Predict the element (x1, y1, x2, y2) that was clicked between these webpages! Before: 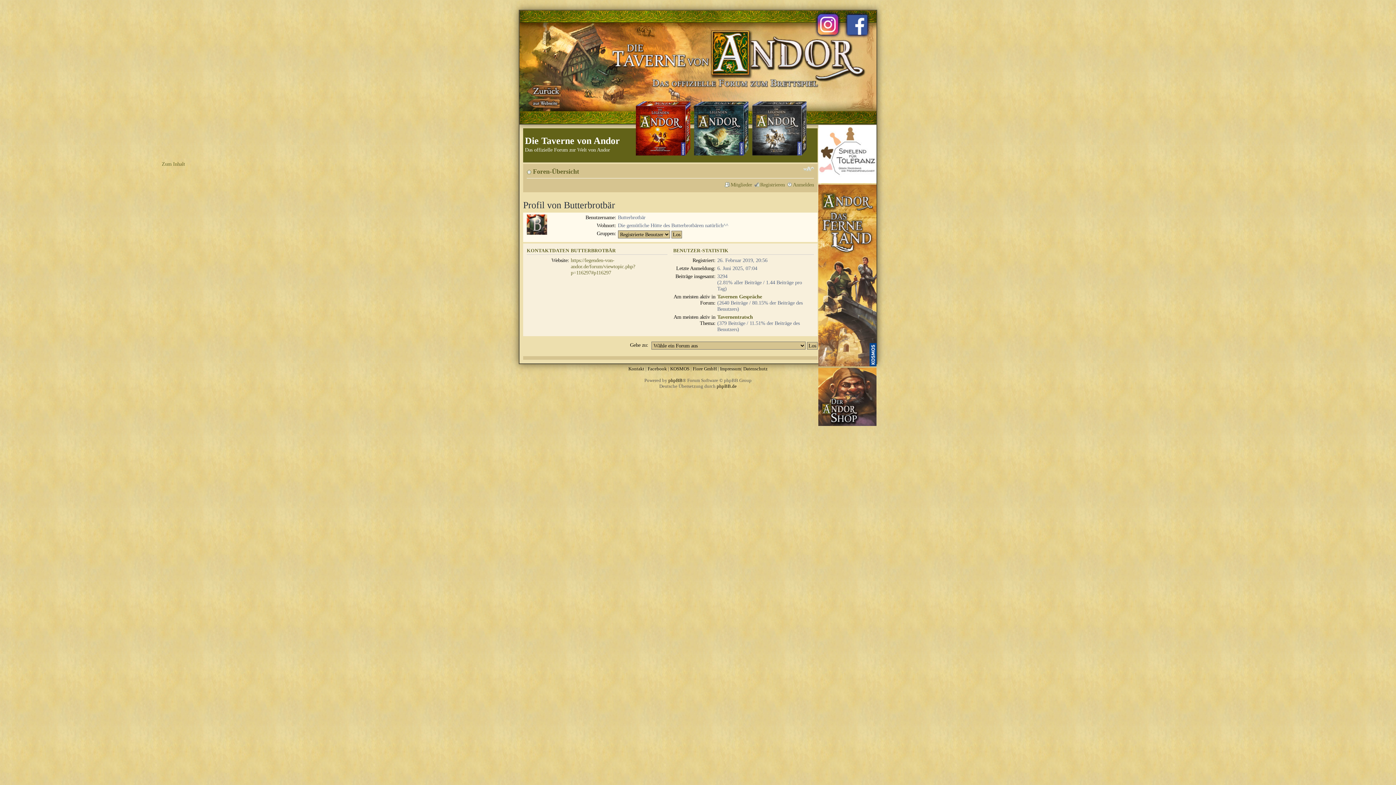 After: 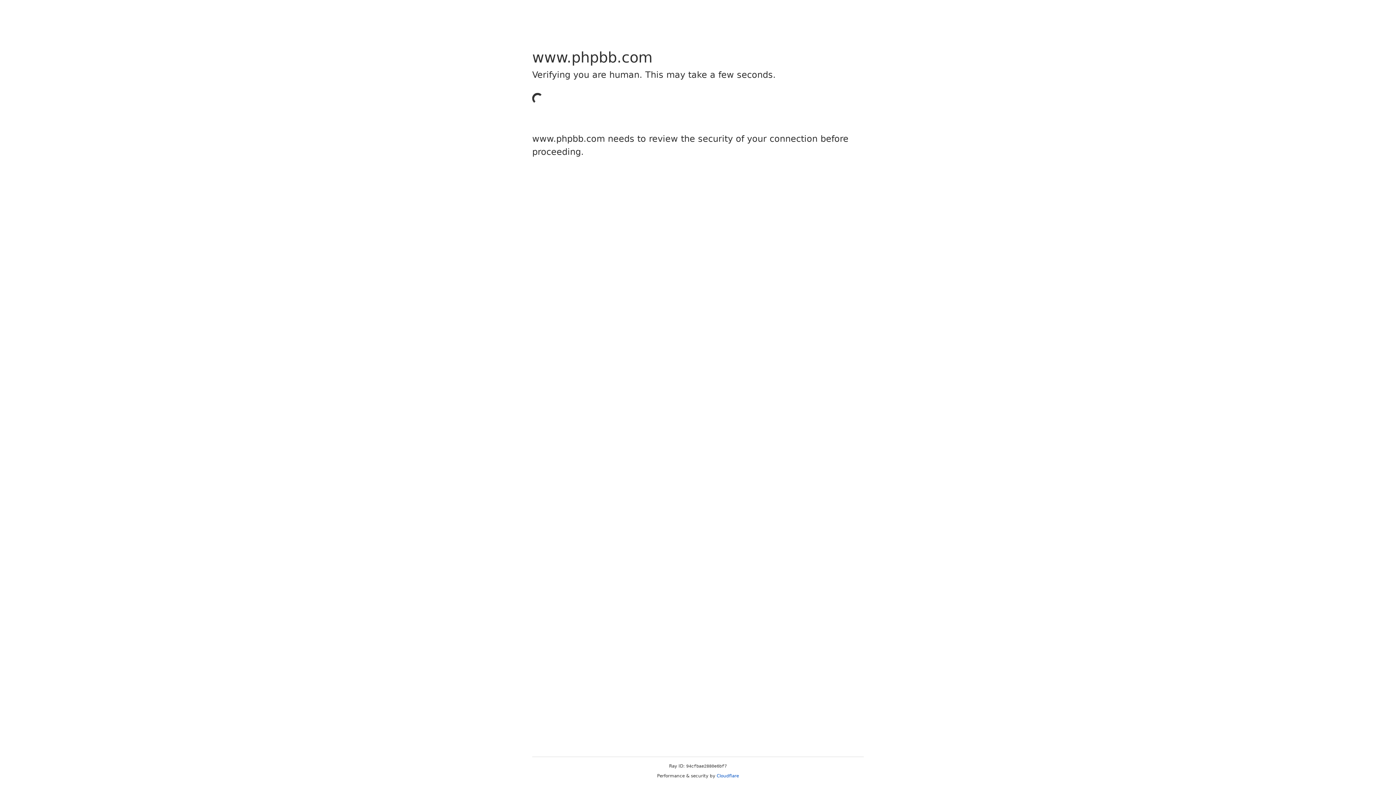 Action: bbox: (668, 377, 682, 383) label: phpBB